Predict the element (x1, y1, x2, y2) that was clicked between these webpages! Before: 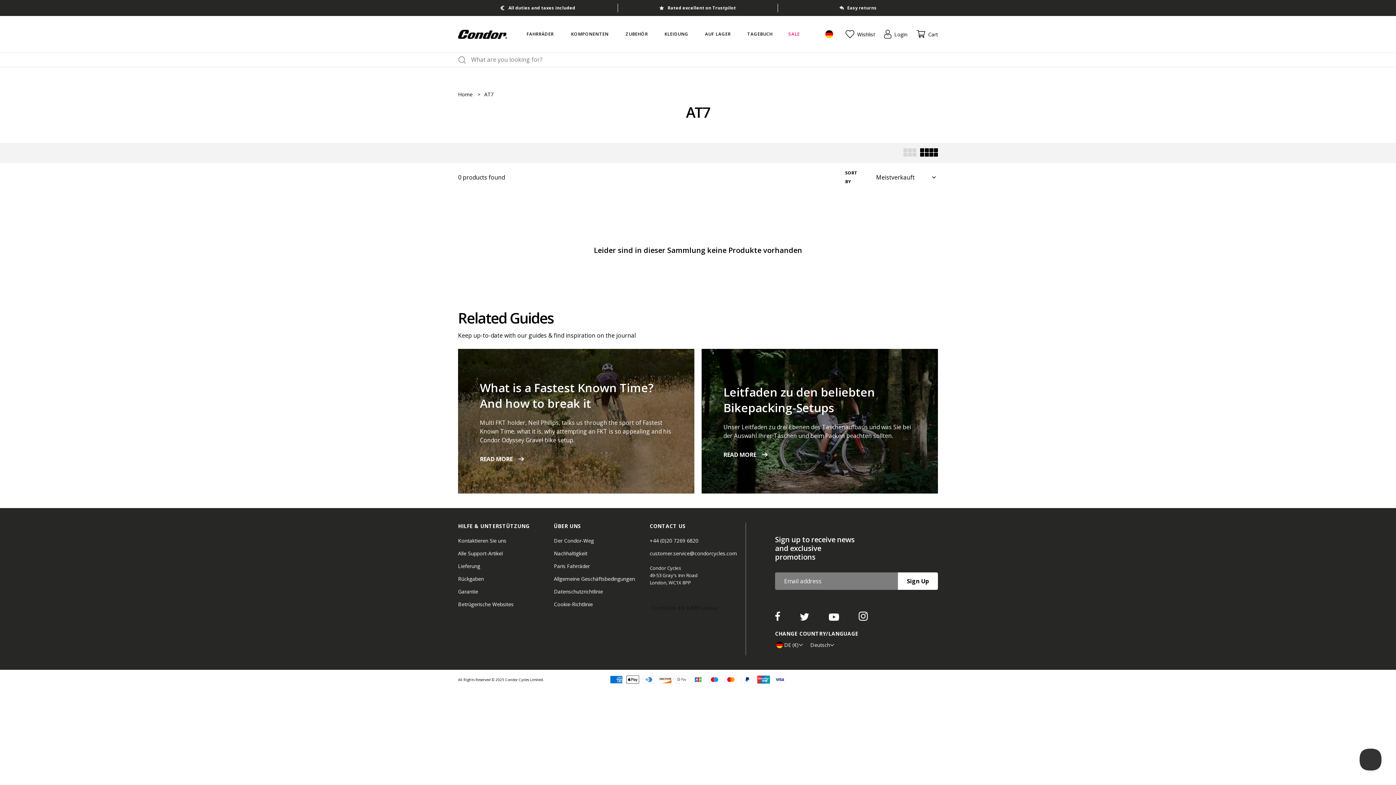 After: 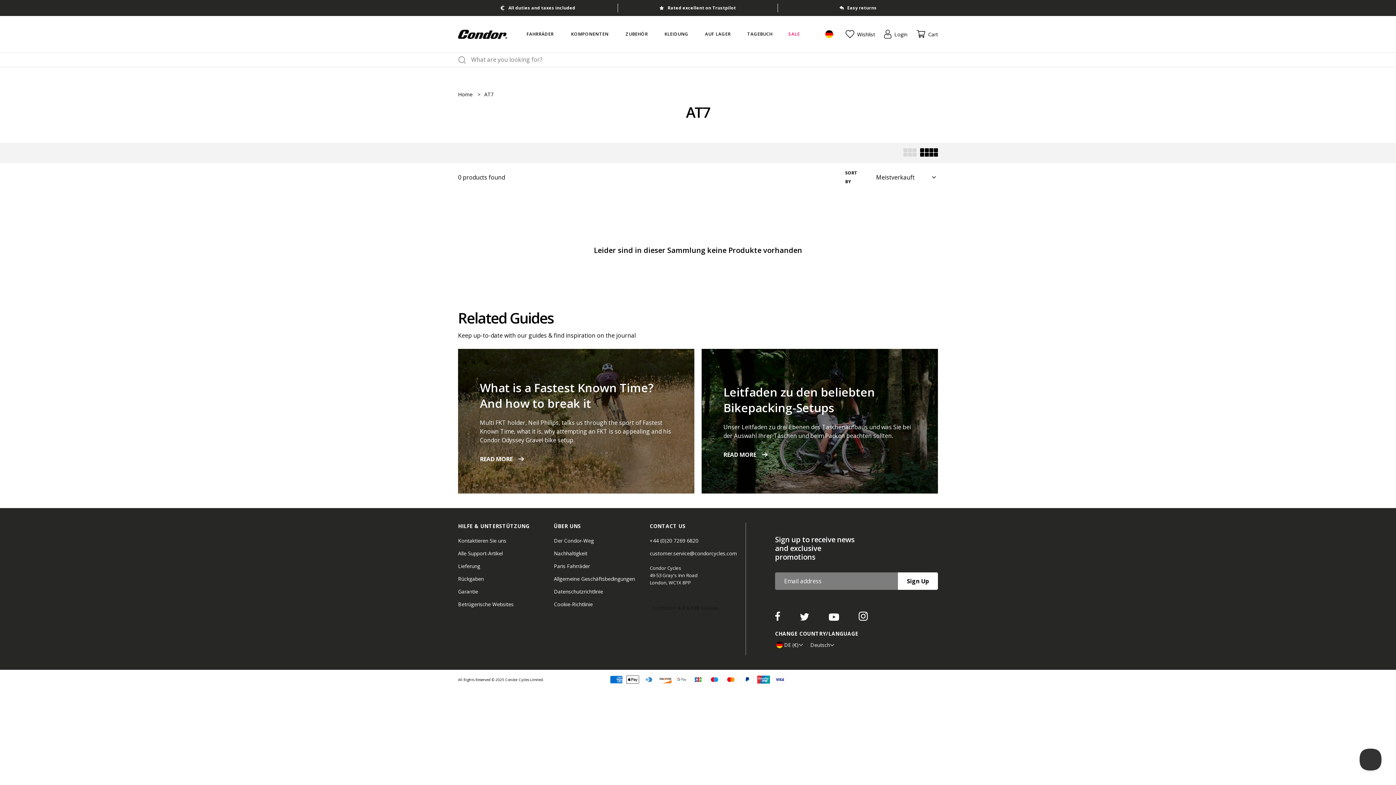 Action: bbox: (824, 28, 834, 39)